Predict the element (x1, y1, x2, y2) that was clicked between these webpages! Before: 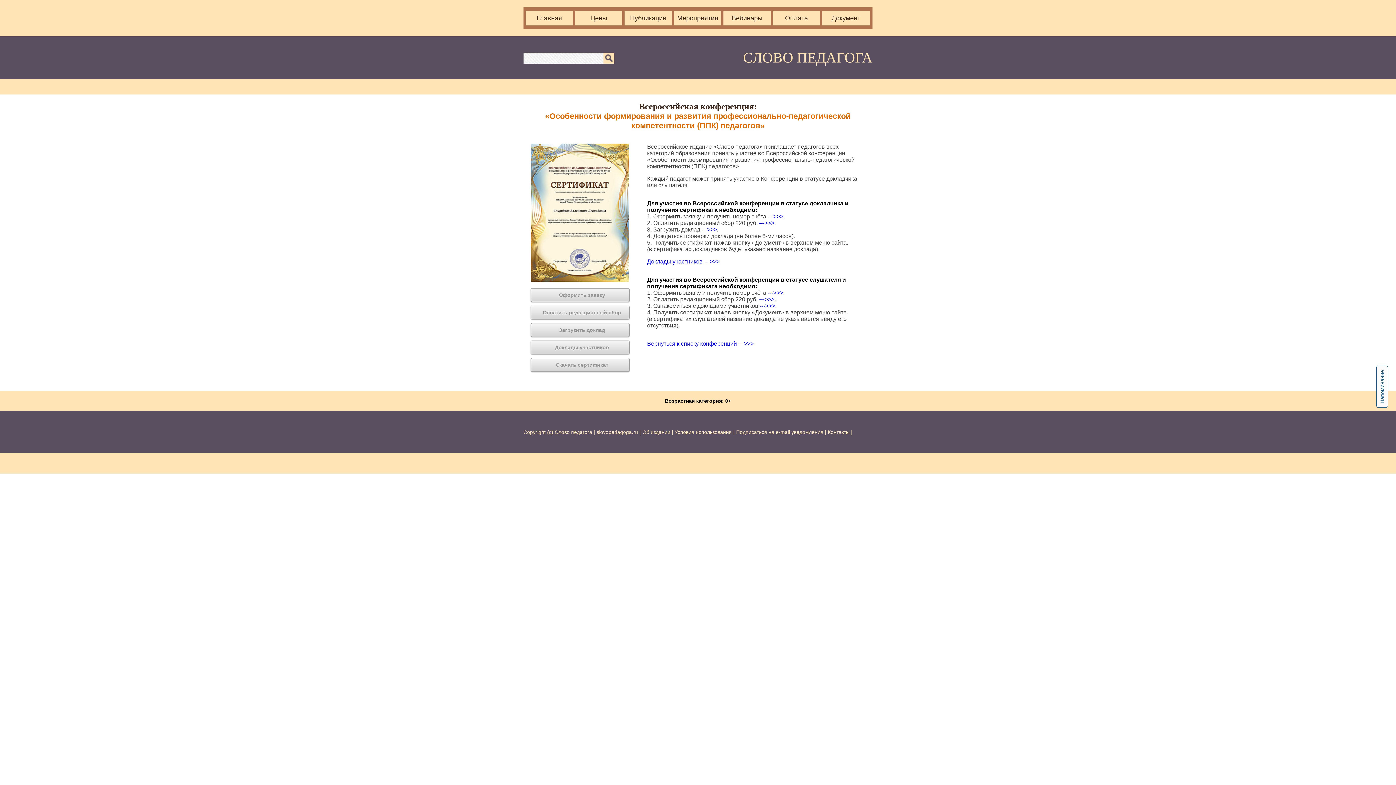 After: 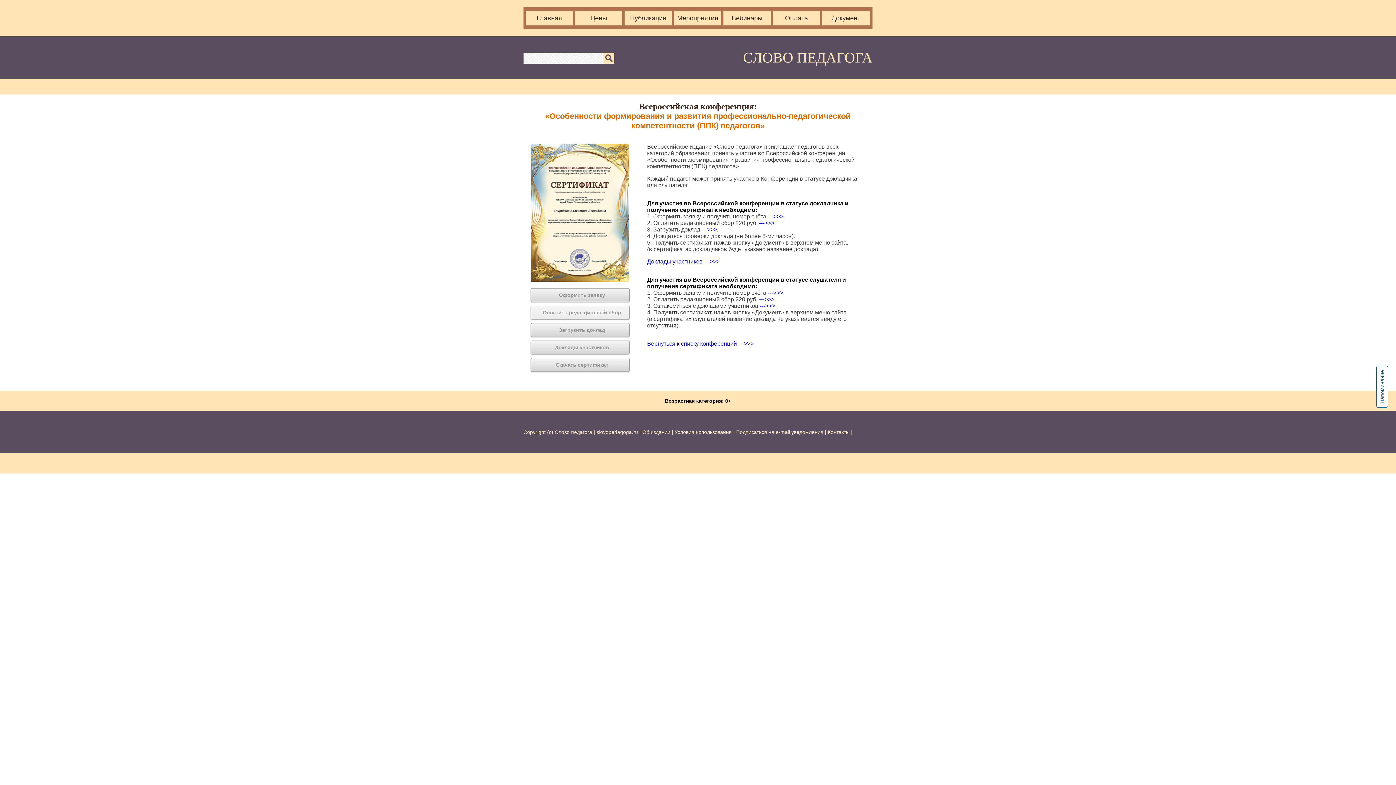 Action: bbox: (530, 305, 629, 319) label: Оплатить редакционный сбор